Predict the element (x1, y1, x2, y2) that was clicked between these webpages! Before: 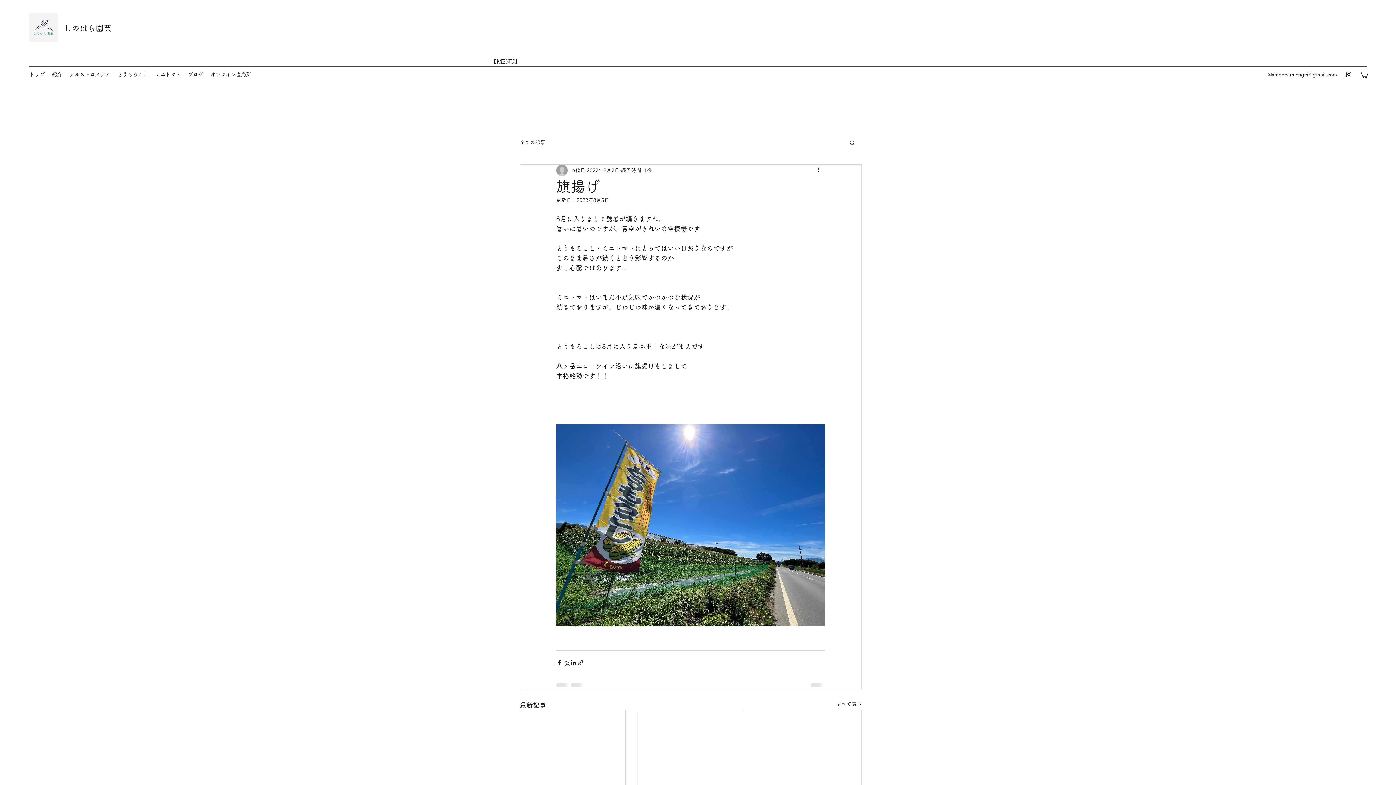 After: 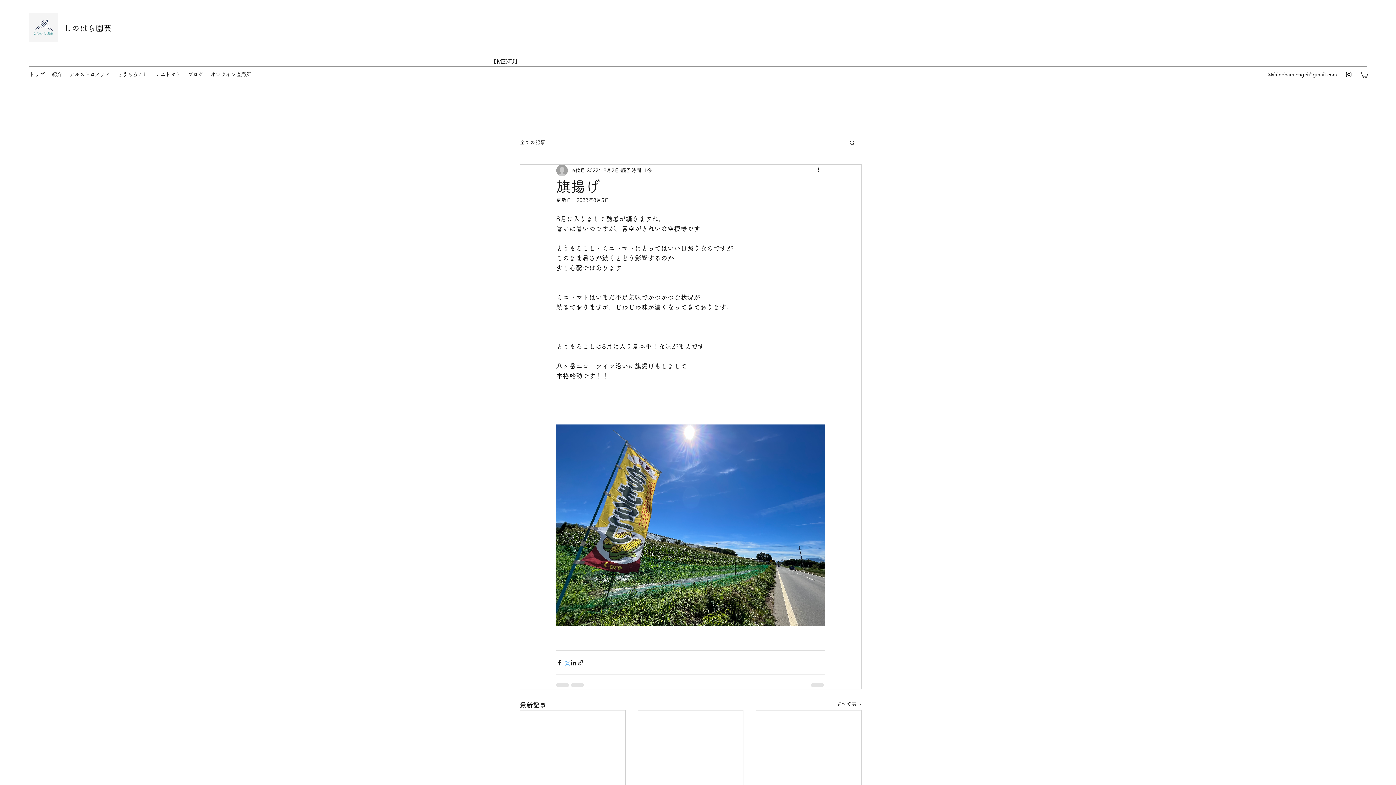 Action: bbox: (563, 659, 570, 666) label: X（Twitter）でシェア